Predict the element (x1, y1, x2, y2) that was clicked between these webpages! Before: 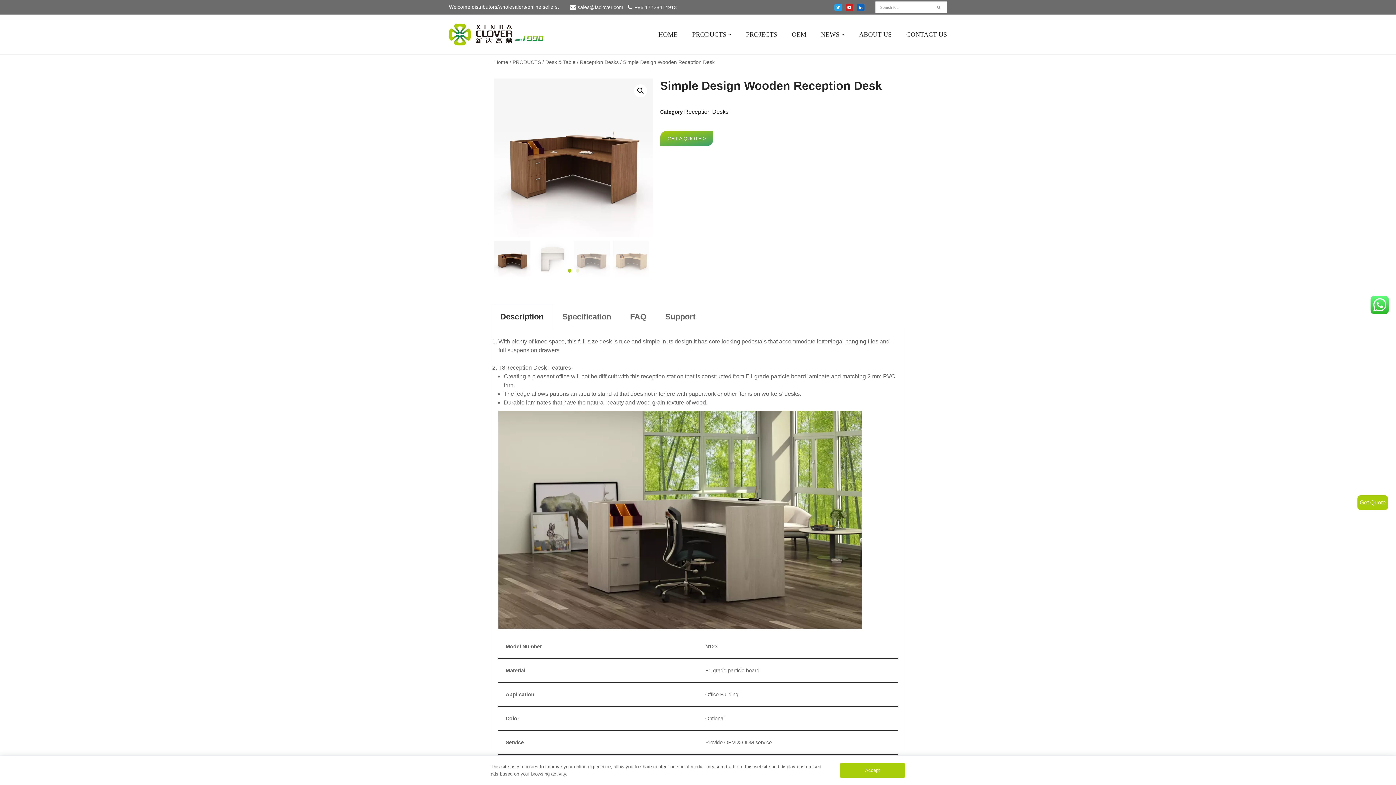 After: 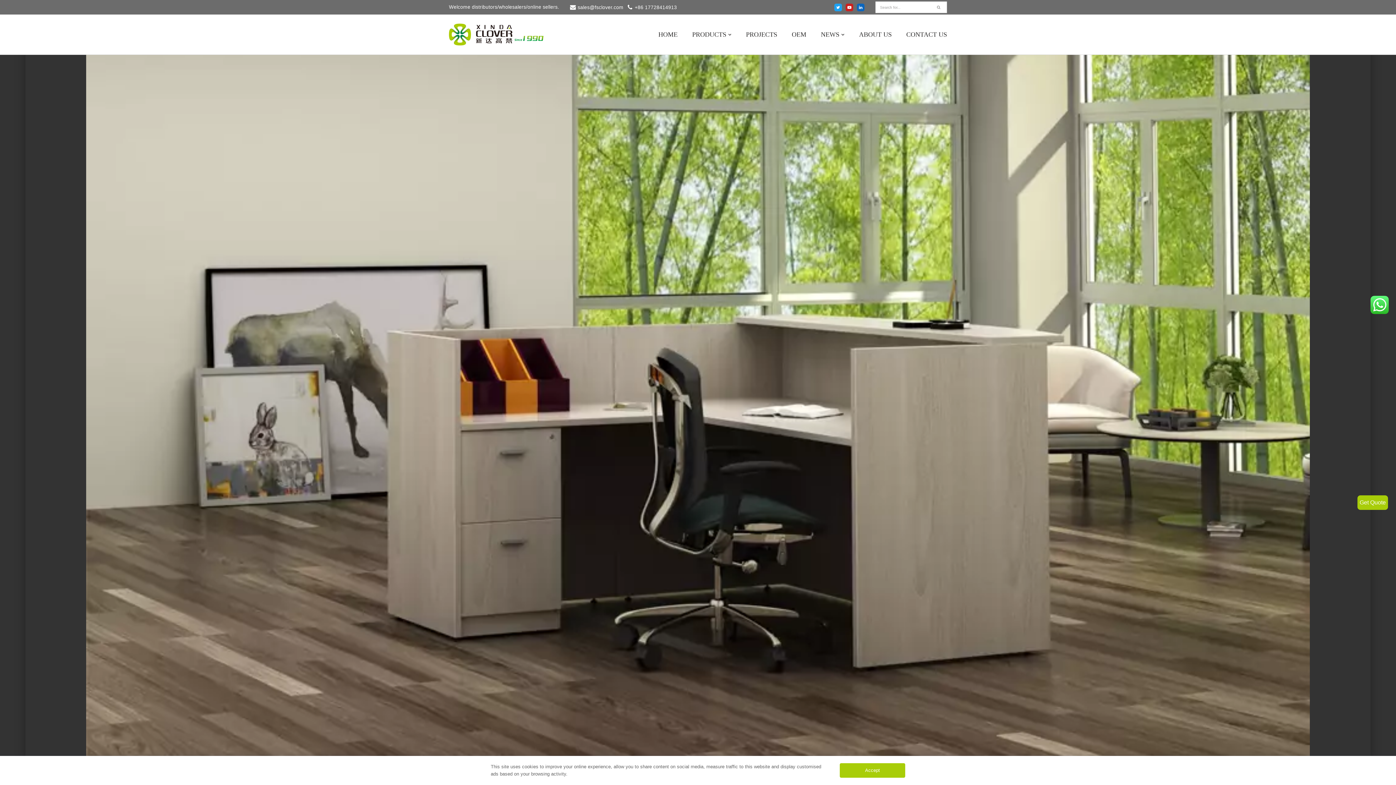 Action: bbox: (498, 627, 862, 633)